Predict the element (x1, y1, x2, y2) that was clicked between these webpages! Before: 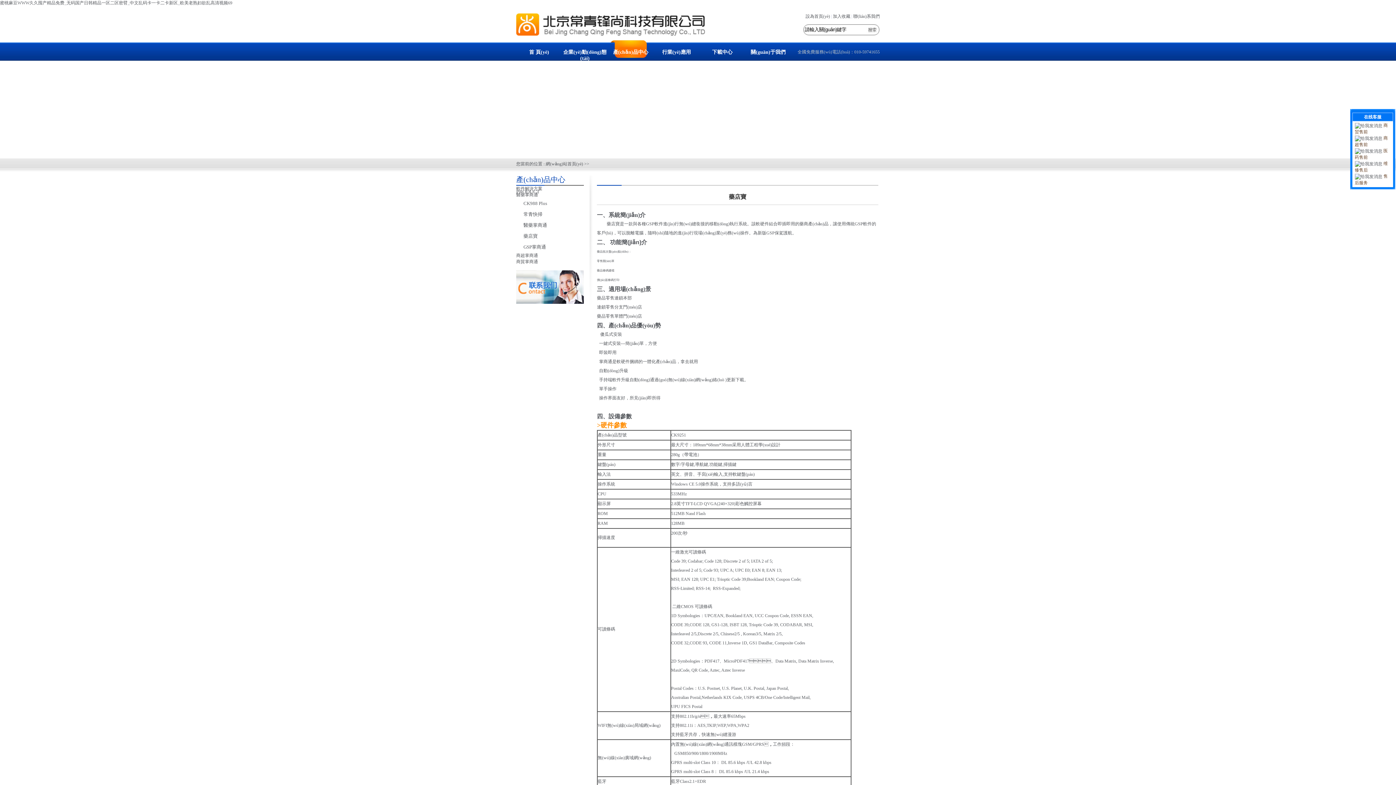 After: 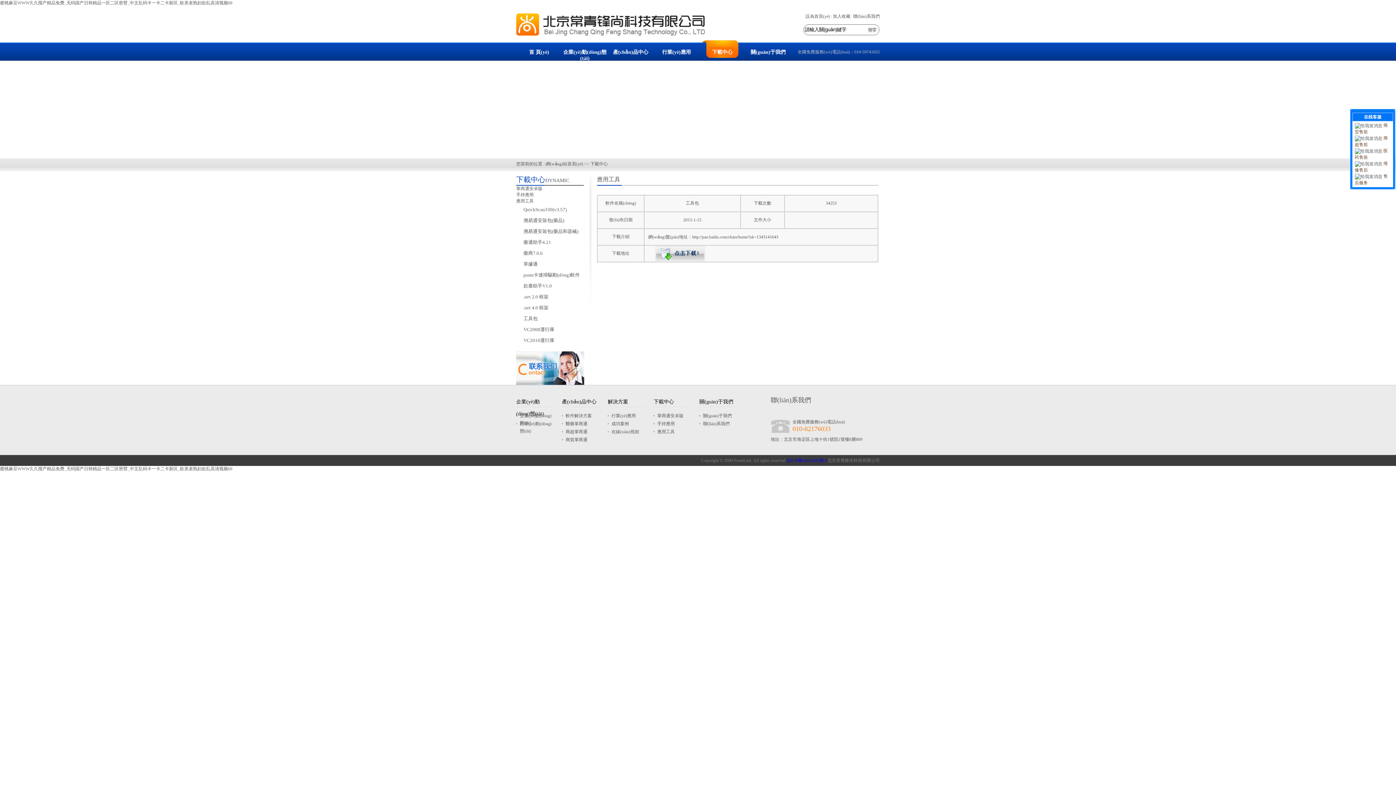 Action: bbox: (699, 40, 745, 60) label: 下載中心